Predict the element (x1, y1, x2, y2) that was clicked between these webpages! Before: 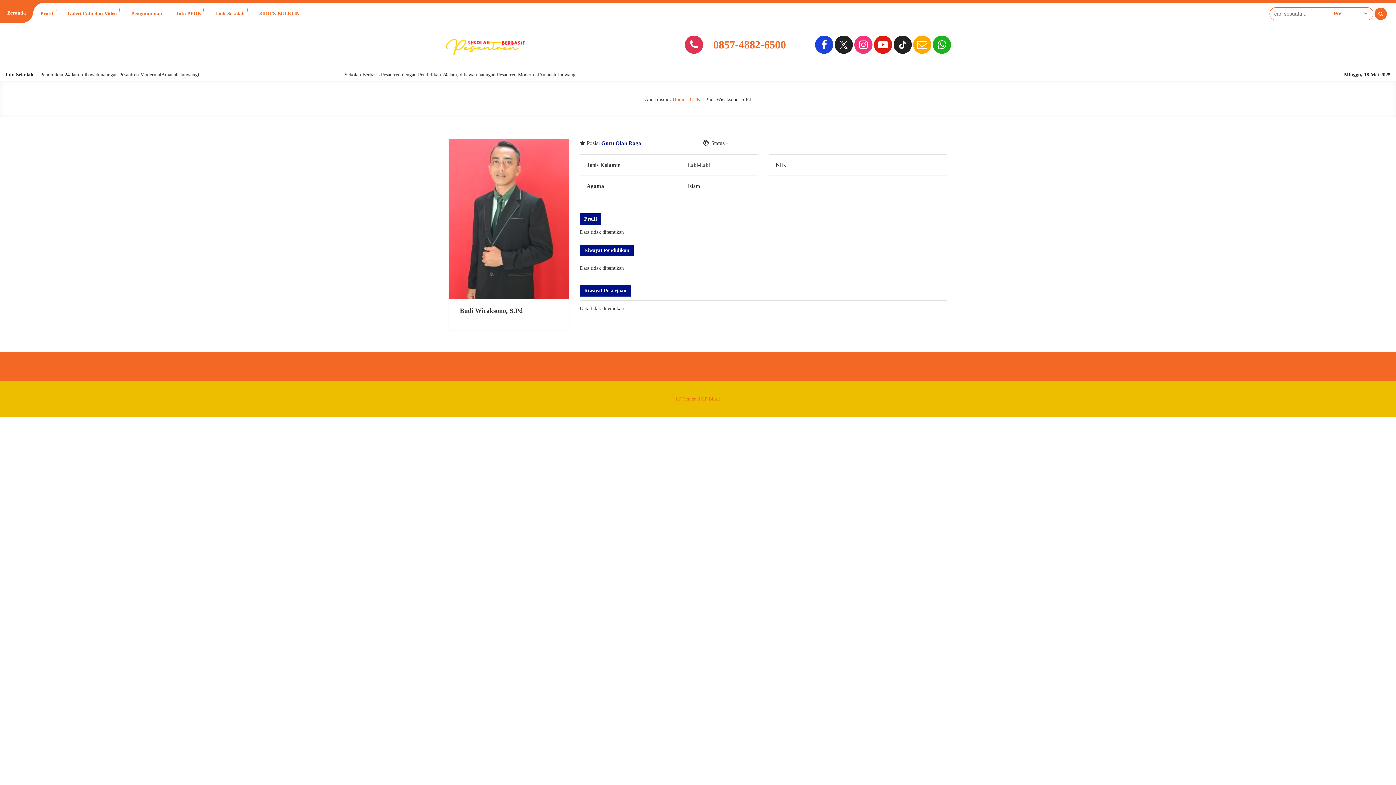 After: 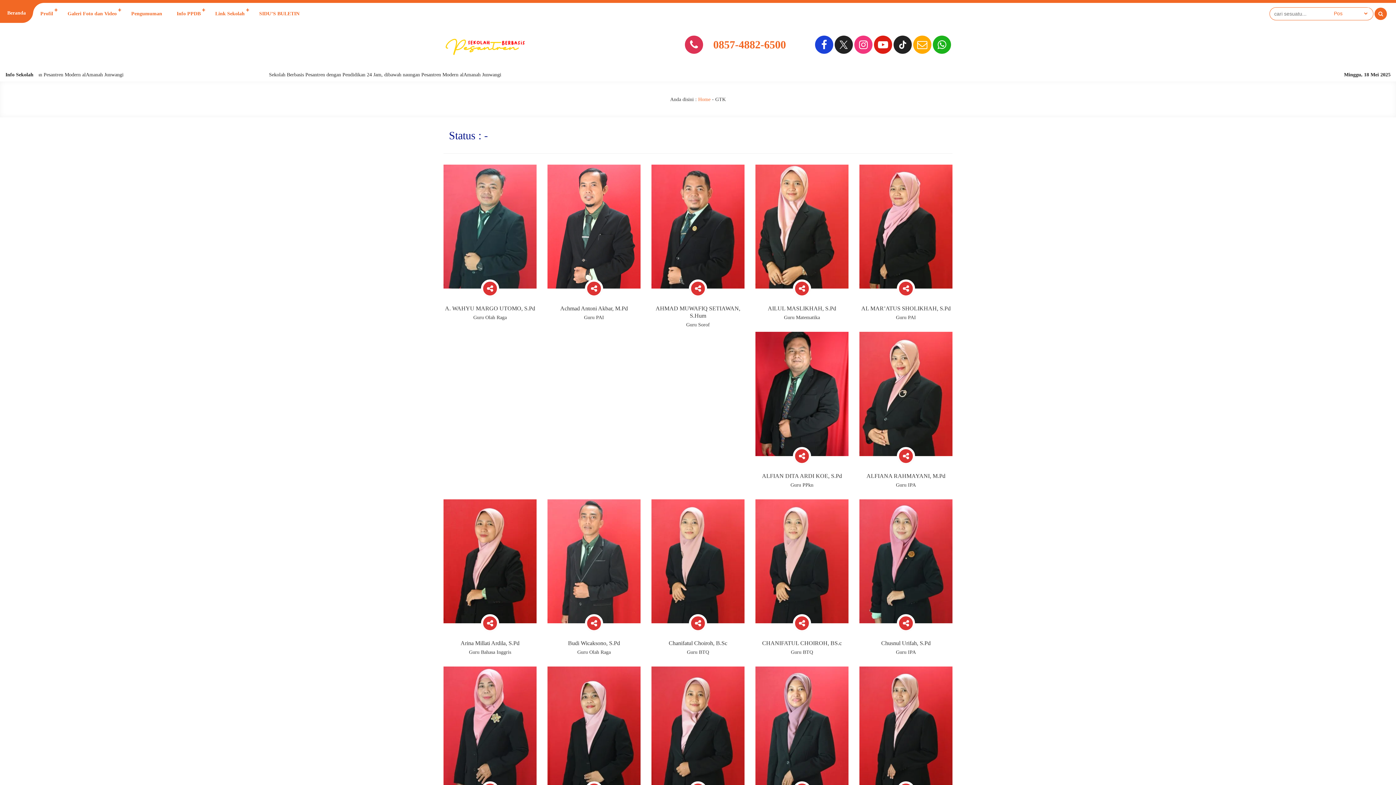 Action: label: - bbox: (726, 140, 728, 146)